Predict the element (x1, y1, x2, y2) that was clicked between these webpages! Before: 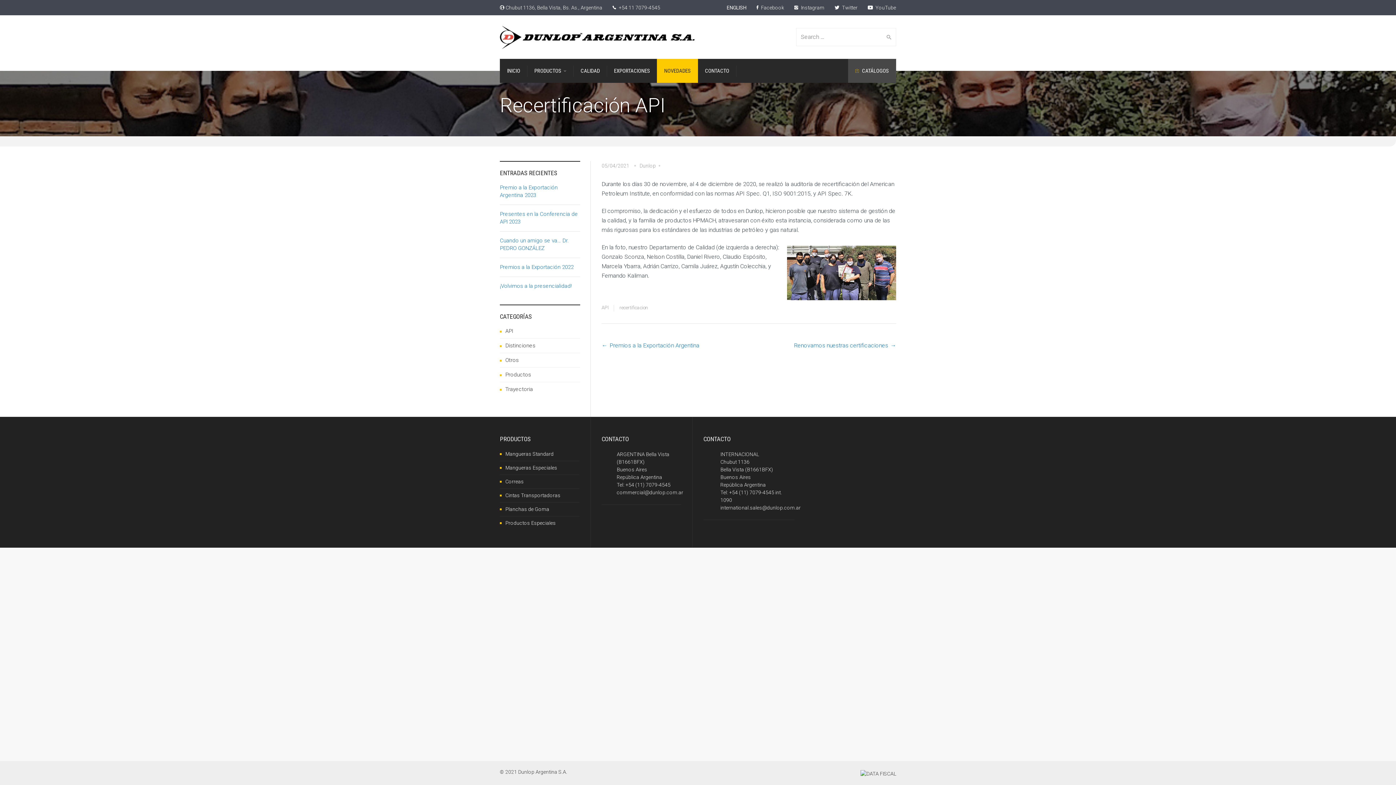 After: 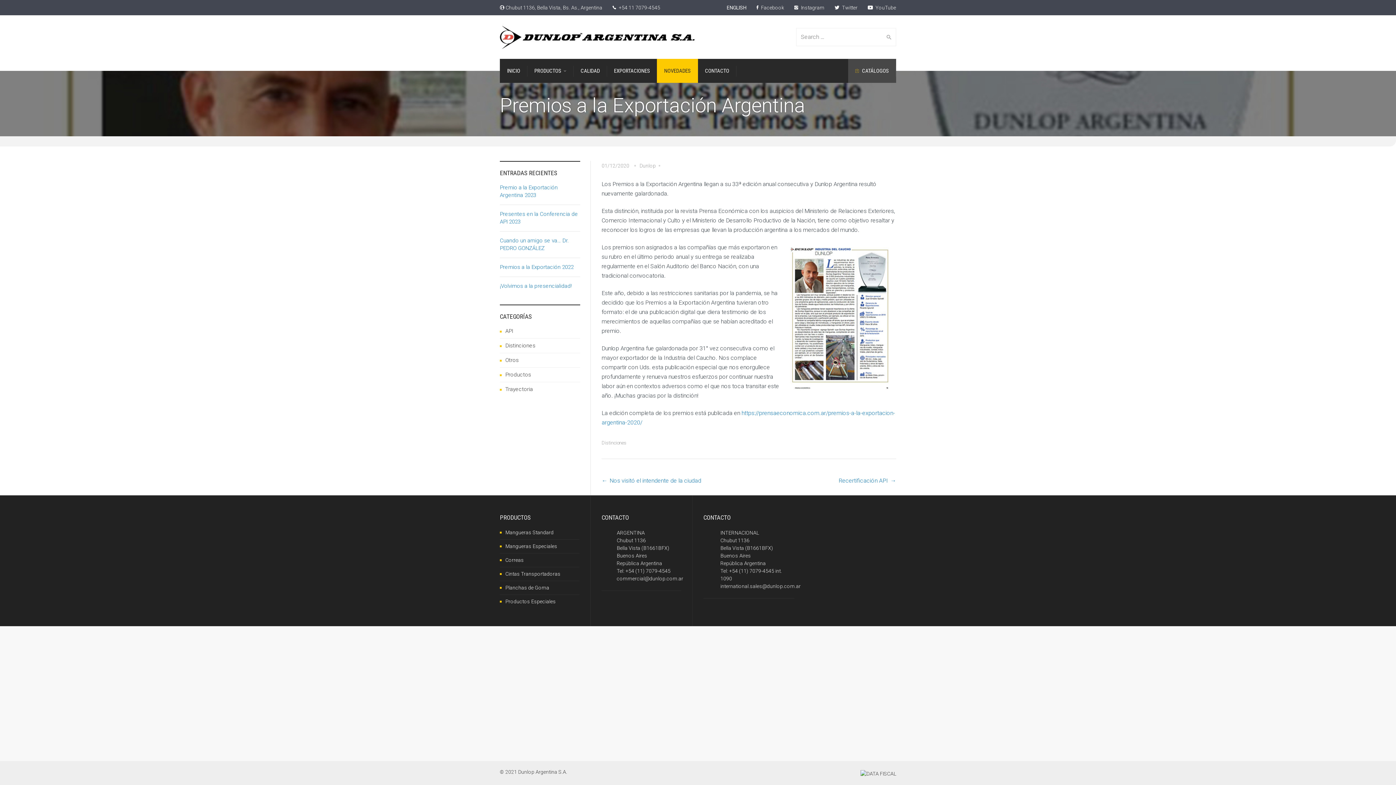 Action: label: ←
Premios a la Exportación Argentina bbox: (609, 342, 699, 349)